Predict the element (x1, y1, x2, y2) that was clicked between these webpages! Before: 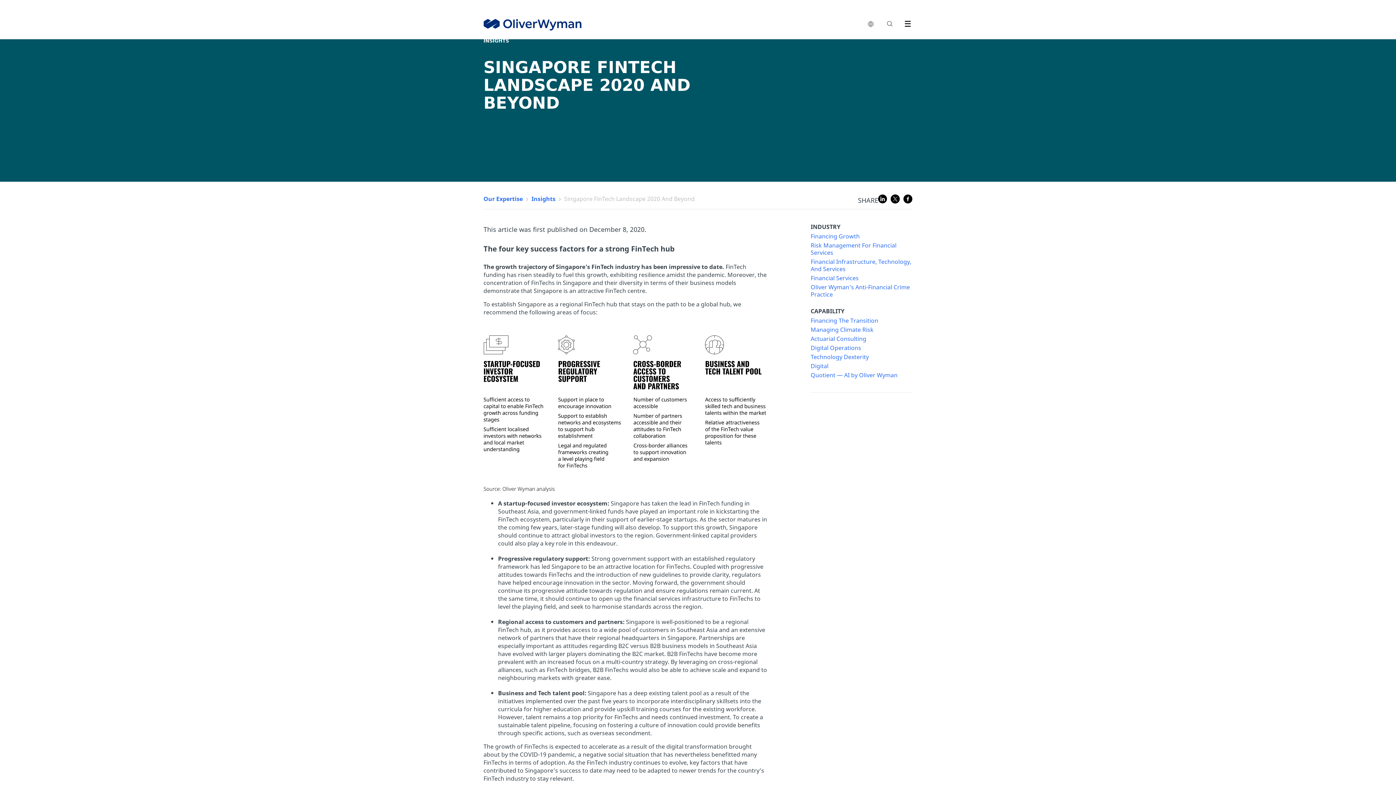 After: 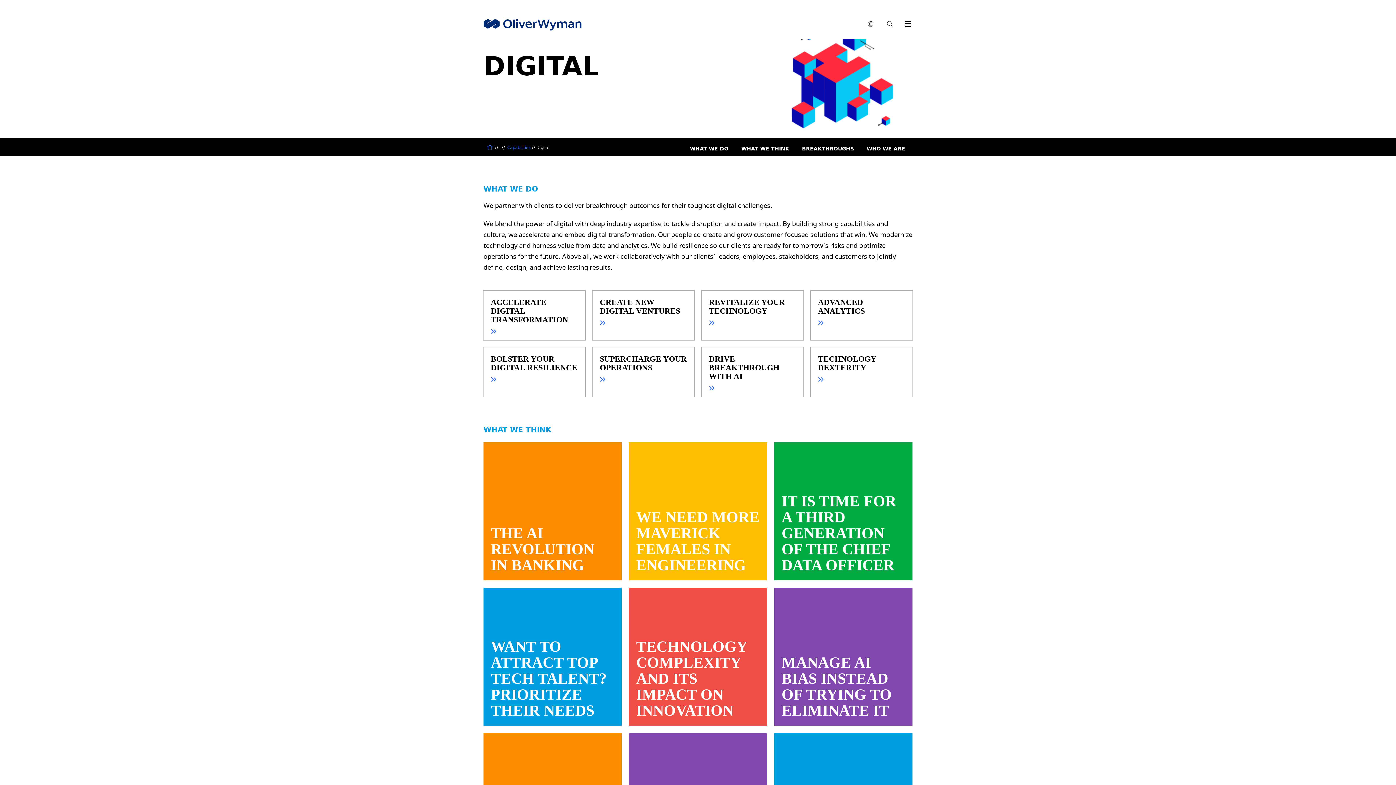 Action: label: Digital bbox: (810, 362, 912, 369)